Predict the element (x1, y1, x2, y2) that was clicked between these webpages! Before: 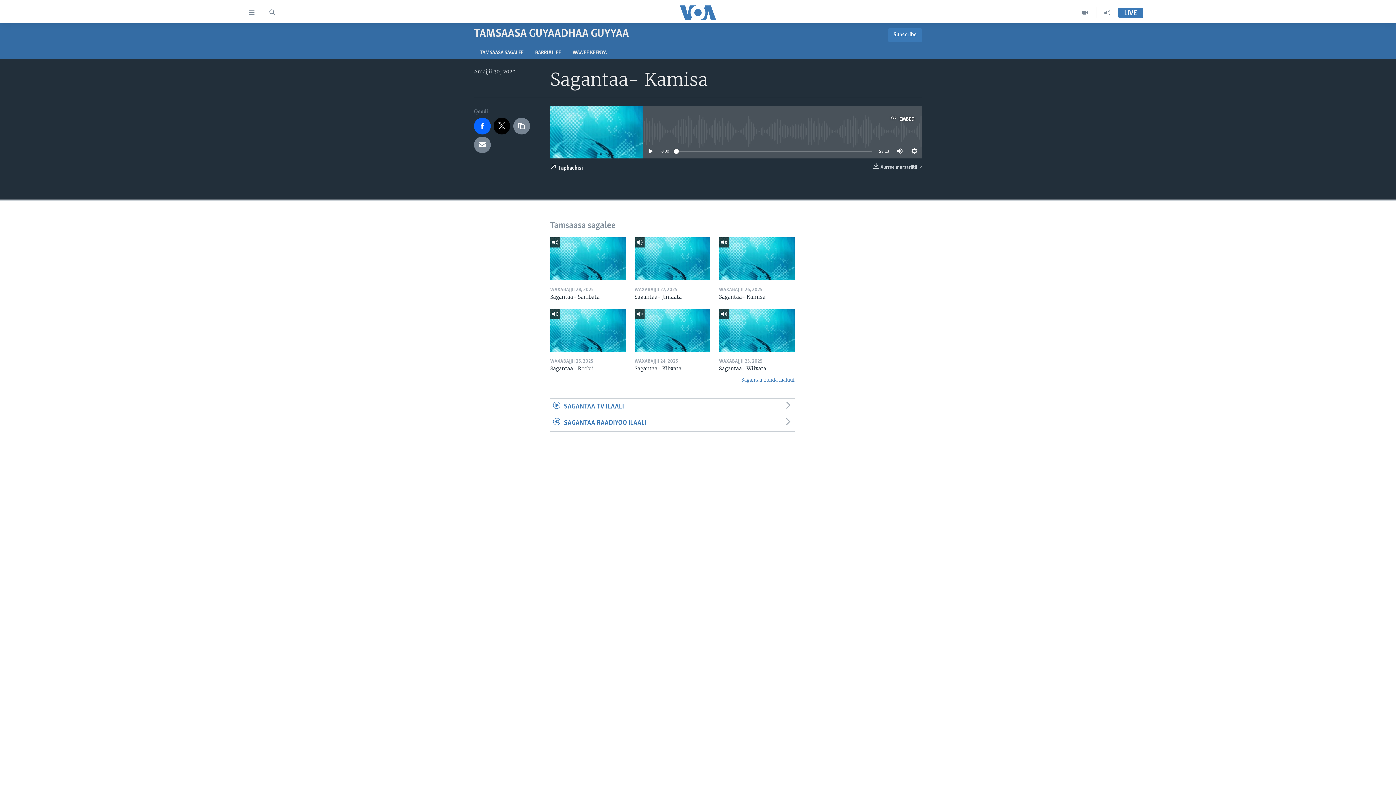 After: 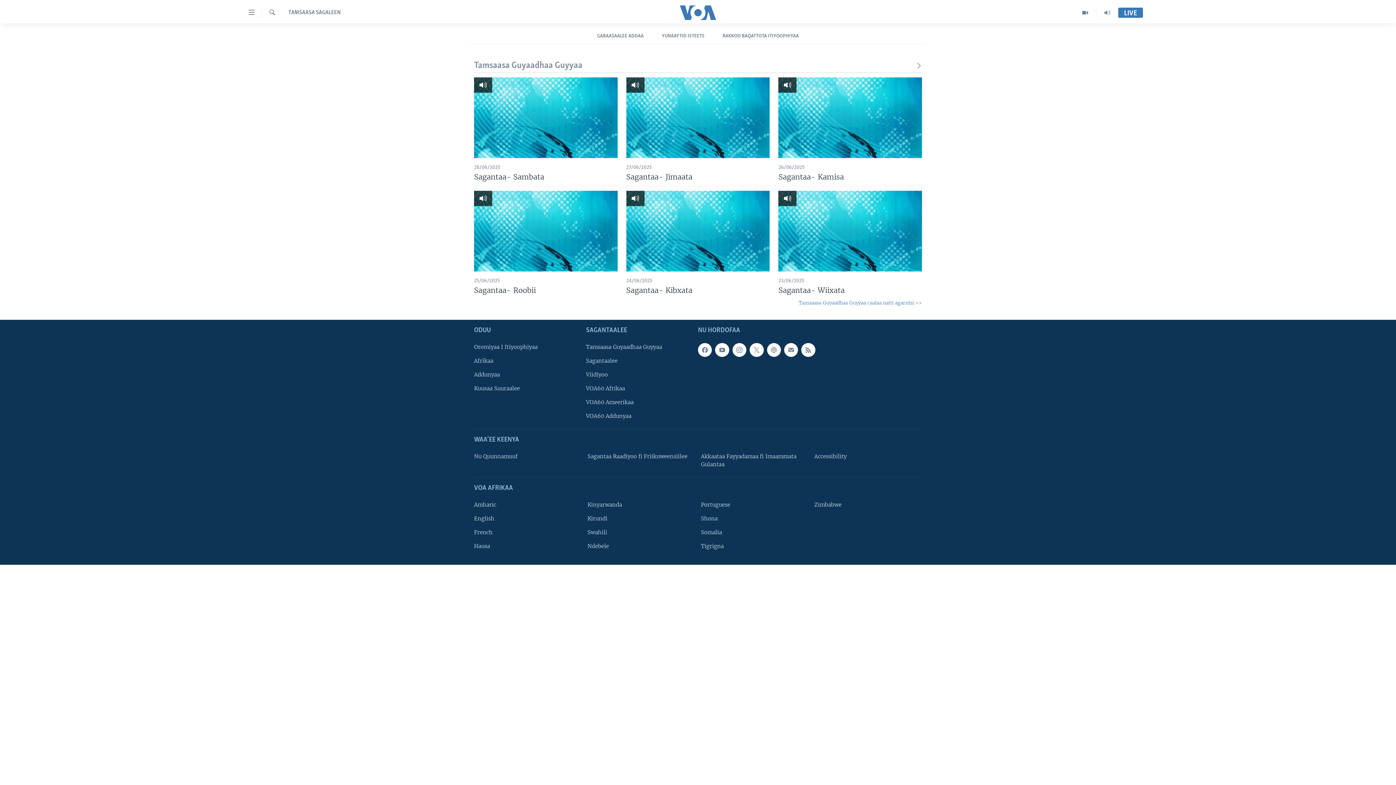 Action: bbox: (1096, 7, 1118, 18)